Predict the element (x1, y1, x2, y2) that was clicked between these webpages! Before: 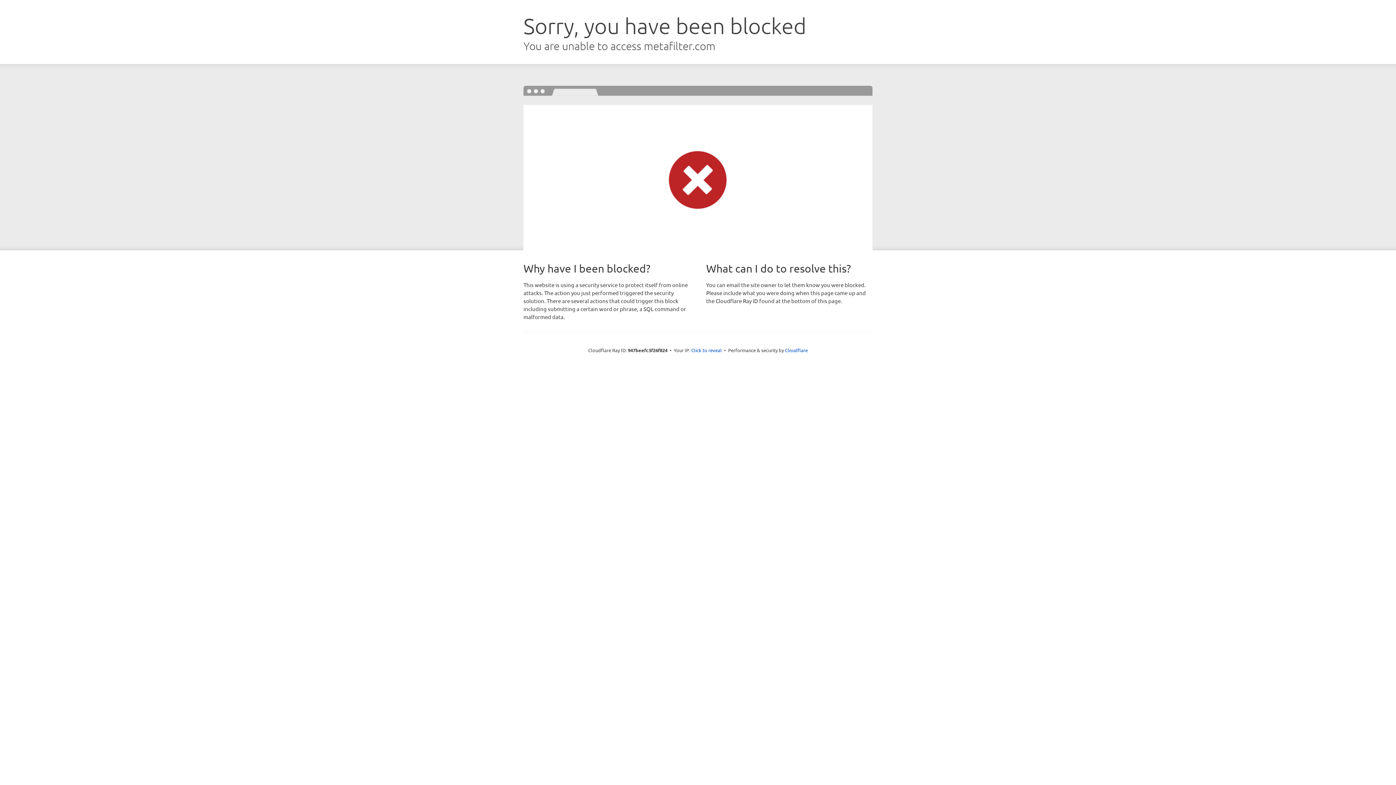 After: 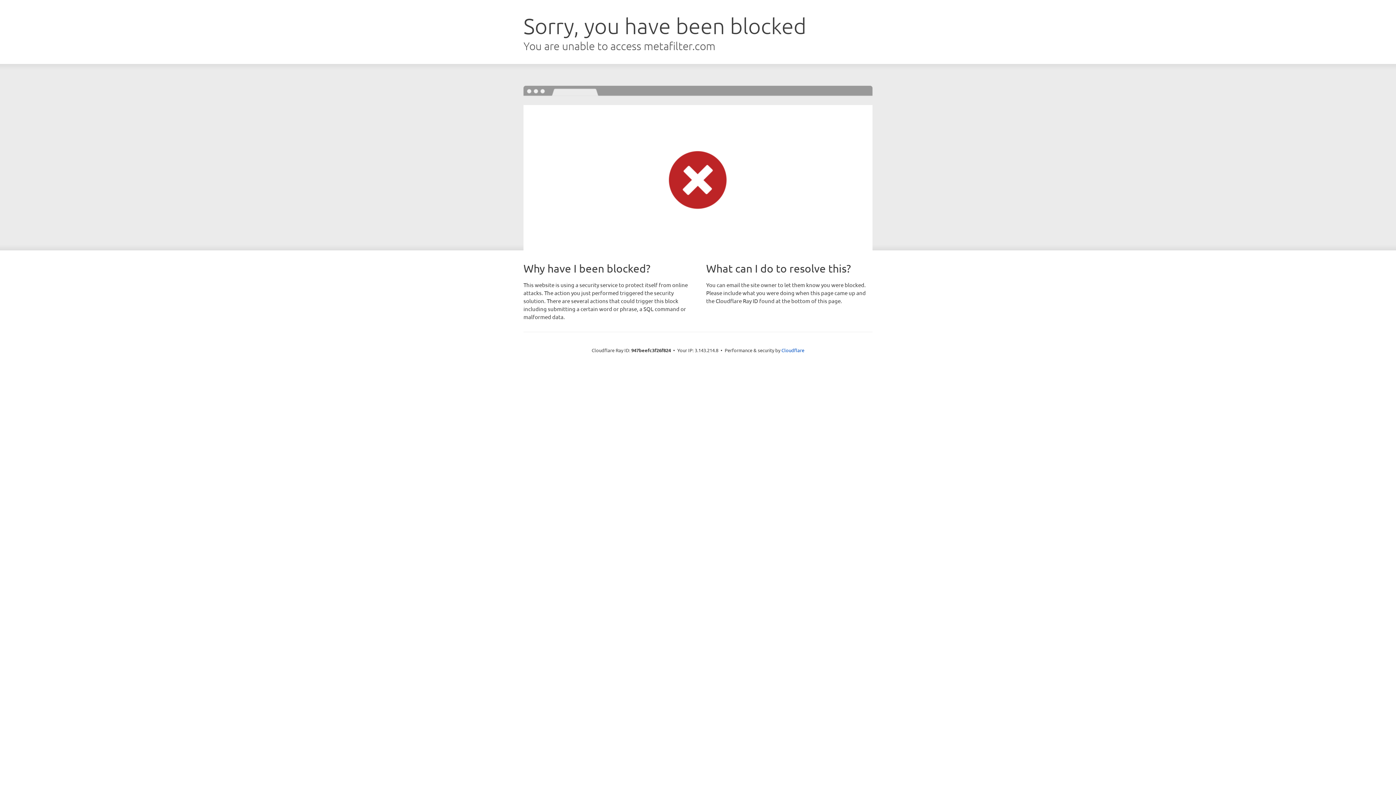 Action: label: Click to reveal bbox: (691, 346, 722, 353)